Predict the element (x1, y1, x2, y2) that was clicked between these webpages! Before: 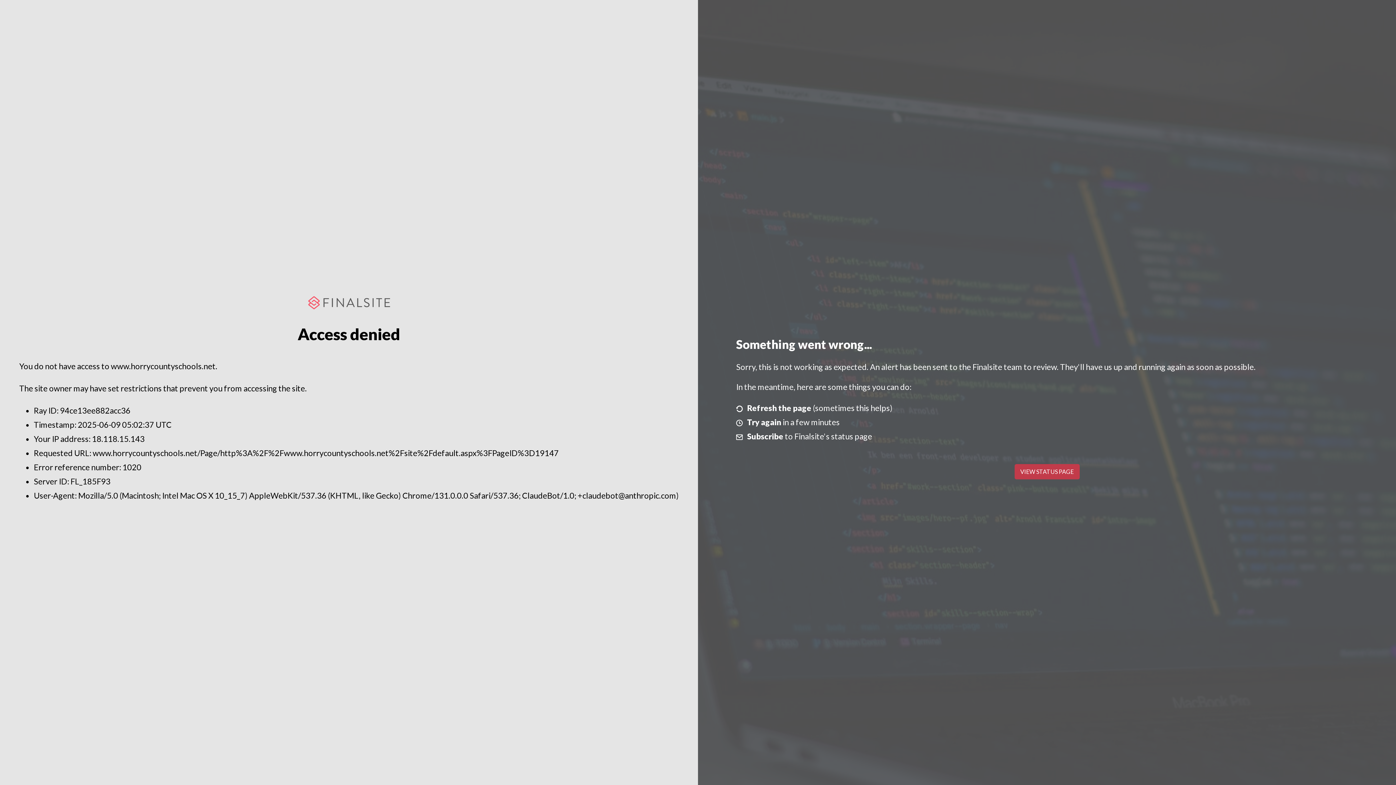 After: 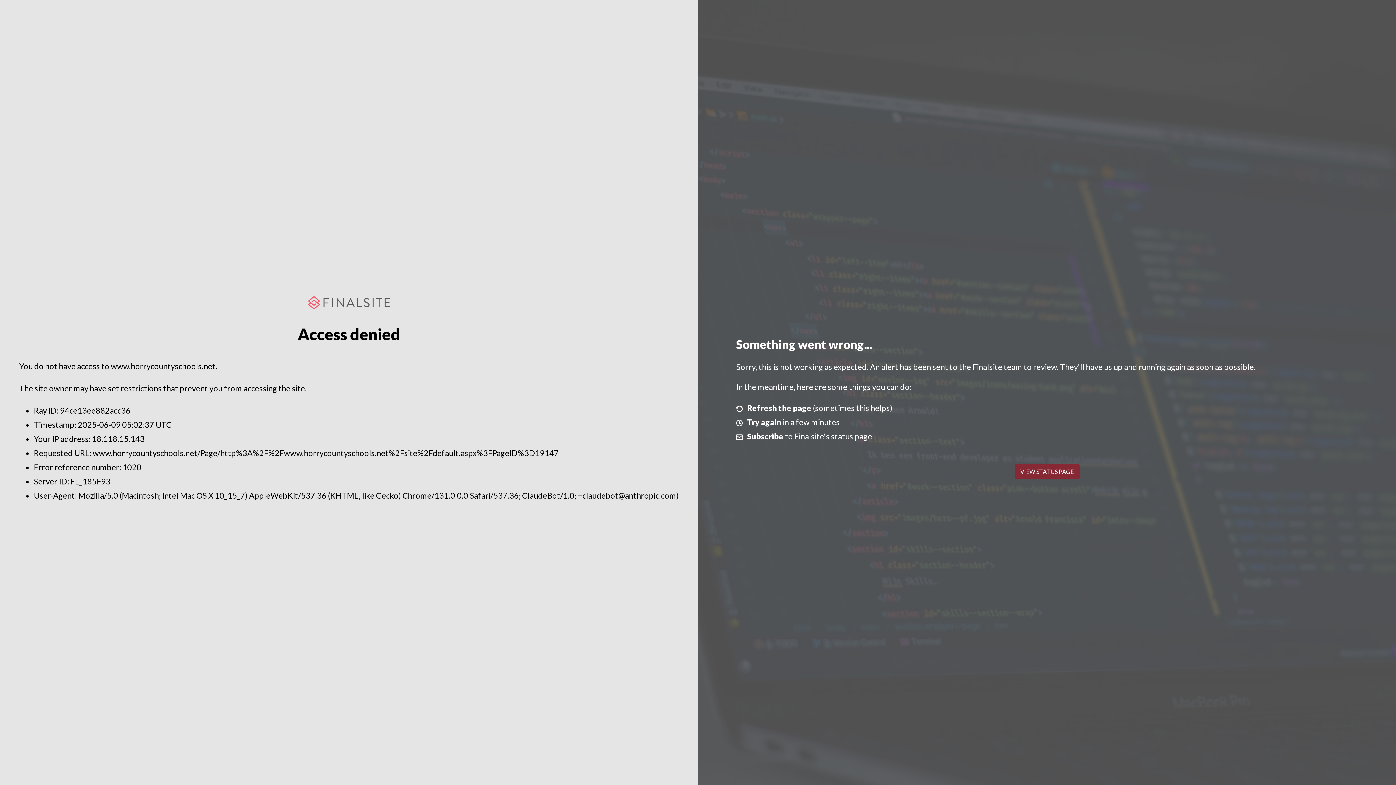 Action: label: VIEW STATUS PAGE bbox: (1014, 464, 1079, 479)